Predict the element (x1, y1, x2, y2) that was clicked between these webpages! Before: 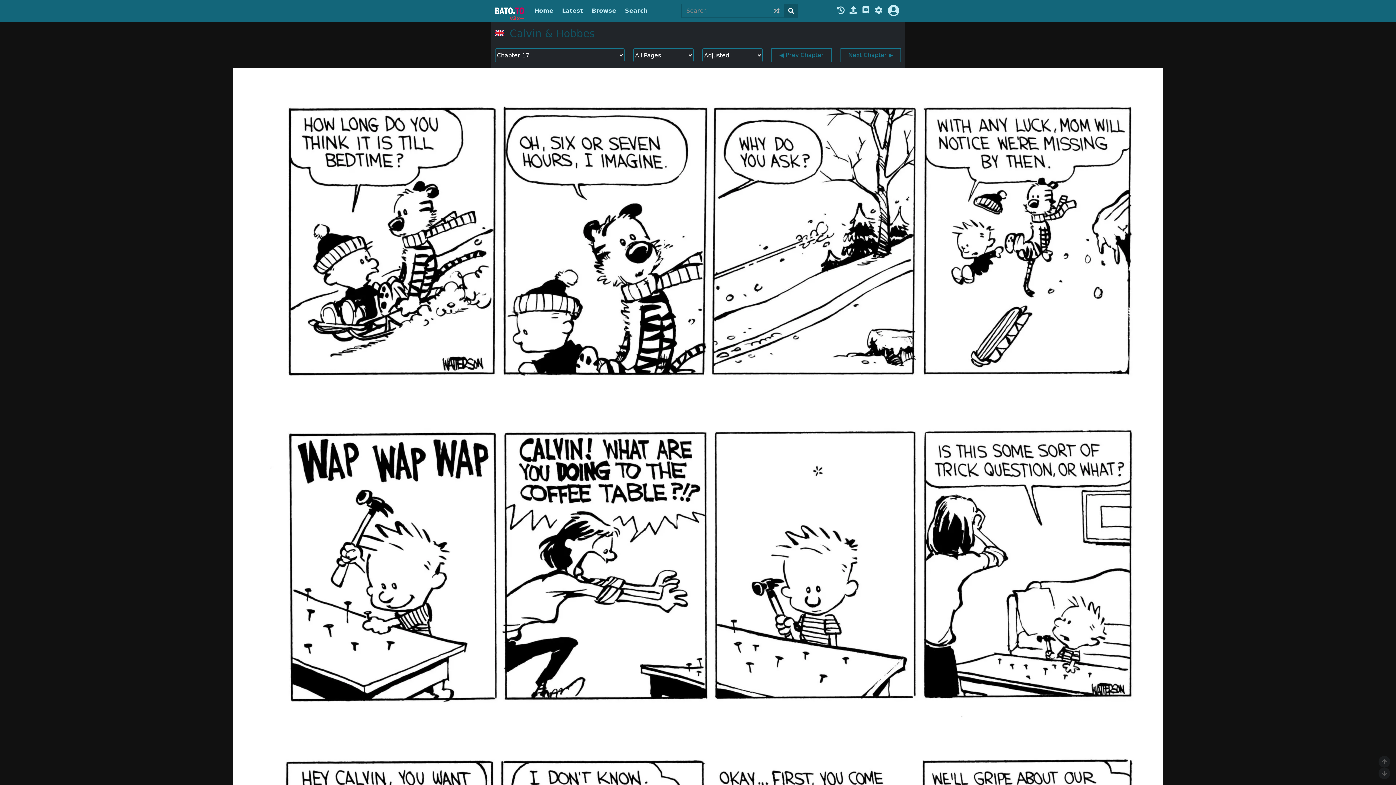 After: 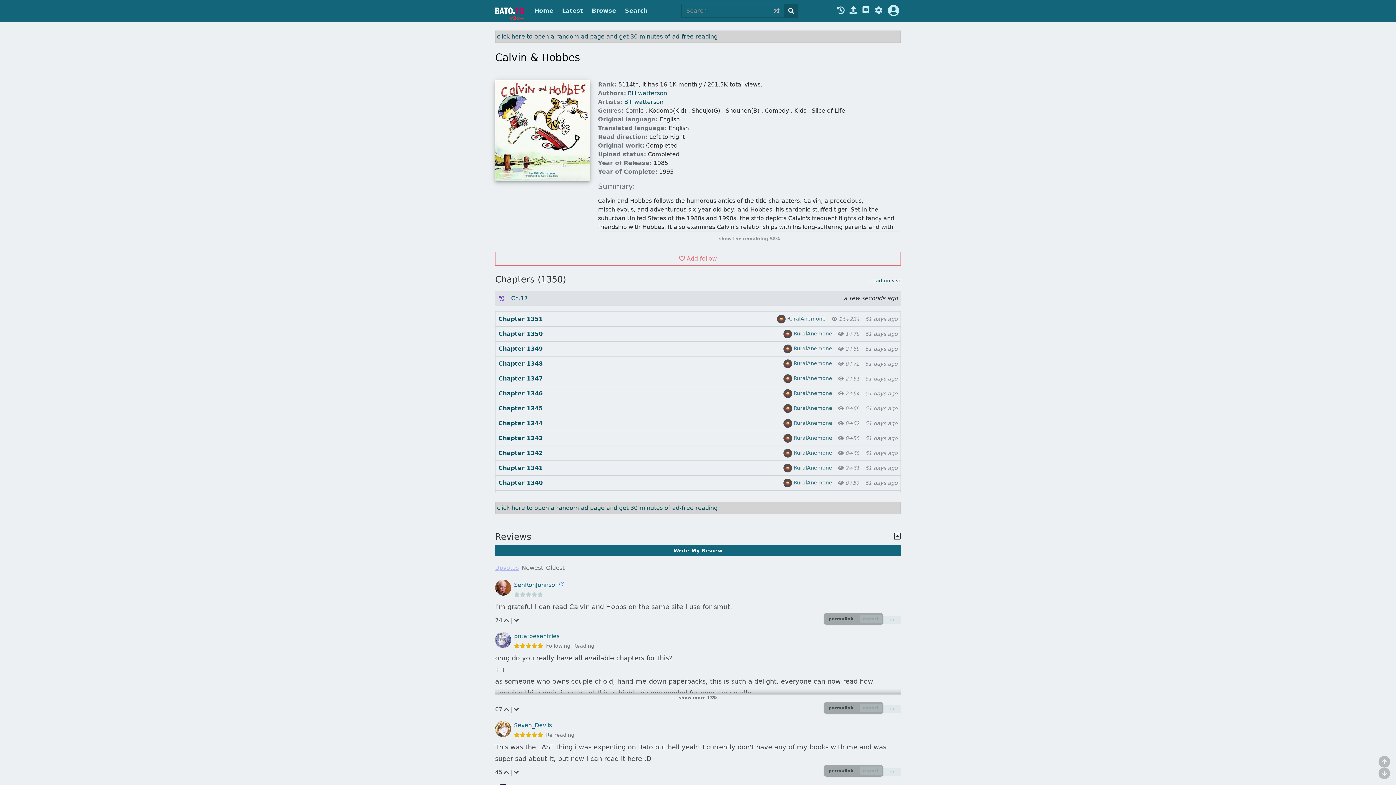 Action: label: Calvin & Hobbes bbox: (509, 27, 594, 39)